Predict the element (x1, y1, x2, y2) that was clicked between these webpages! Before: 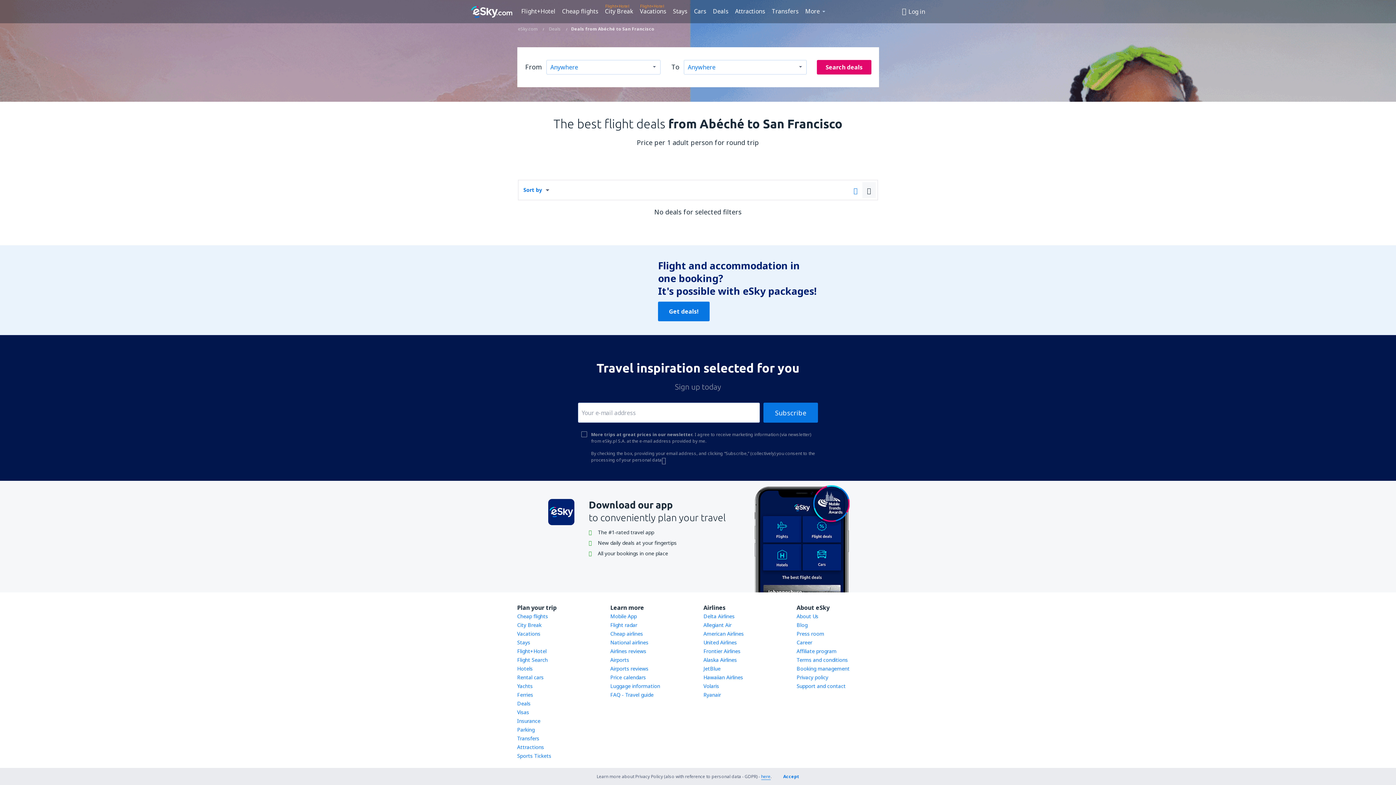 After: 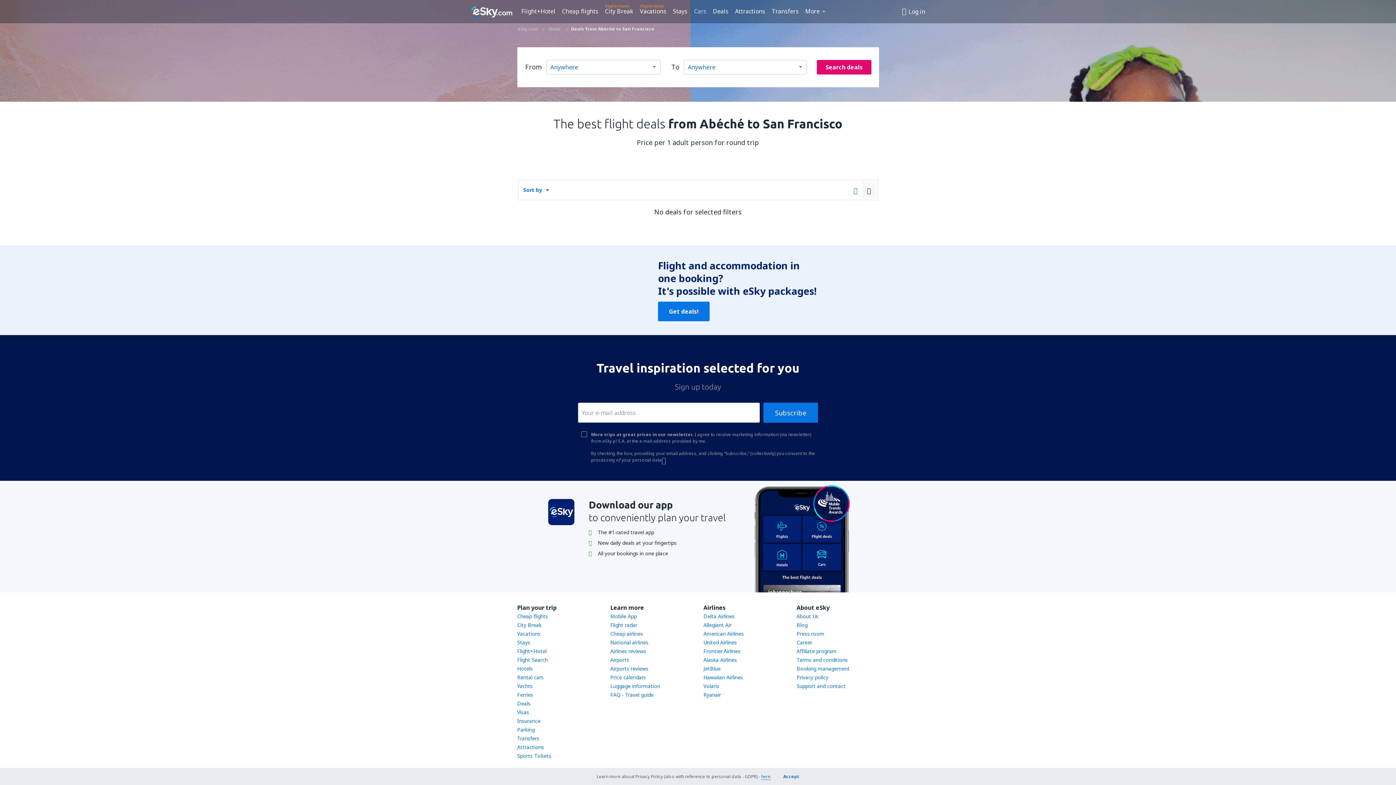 Action: label: Cars bbox: (691, 5, 709, 16)